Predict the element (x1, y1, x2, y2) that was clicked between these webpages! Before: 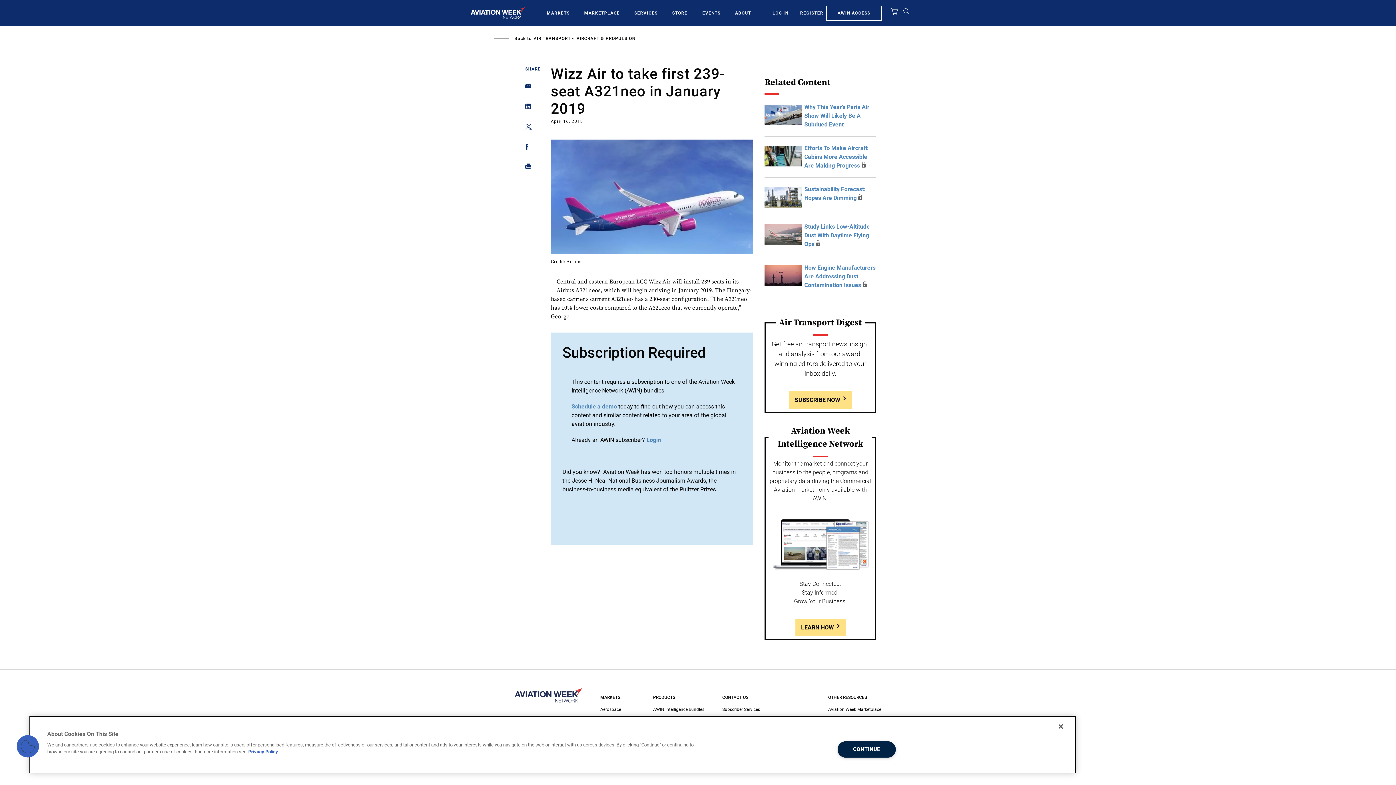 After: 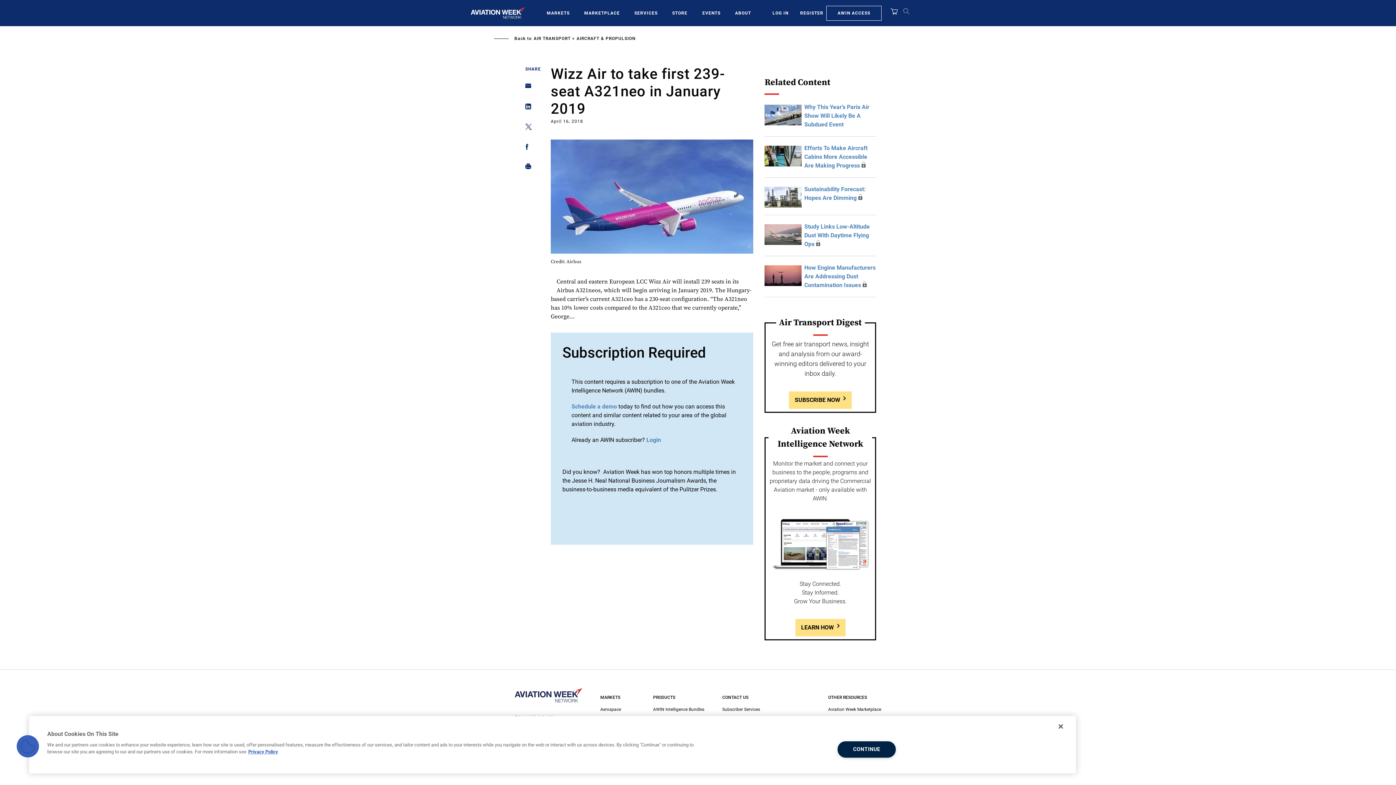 Action: bbox: (525, 83, 527, 92) label: Share on Email